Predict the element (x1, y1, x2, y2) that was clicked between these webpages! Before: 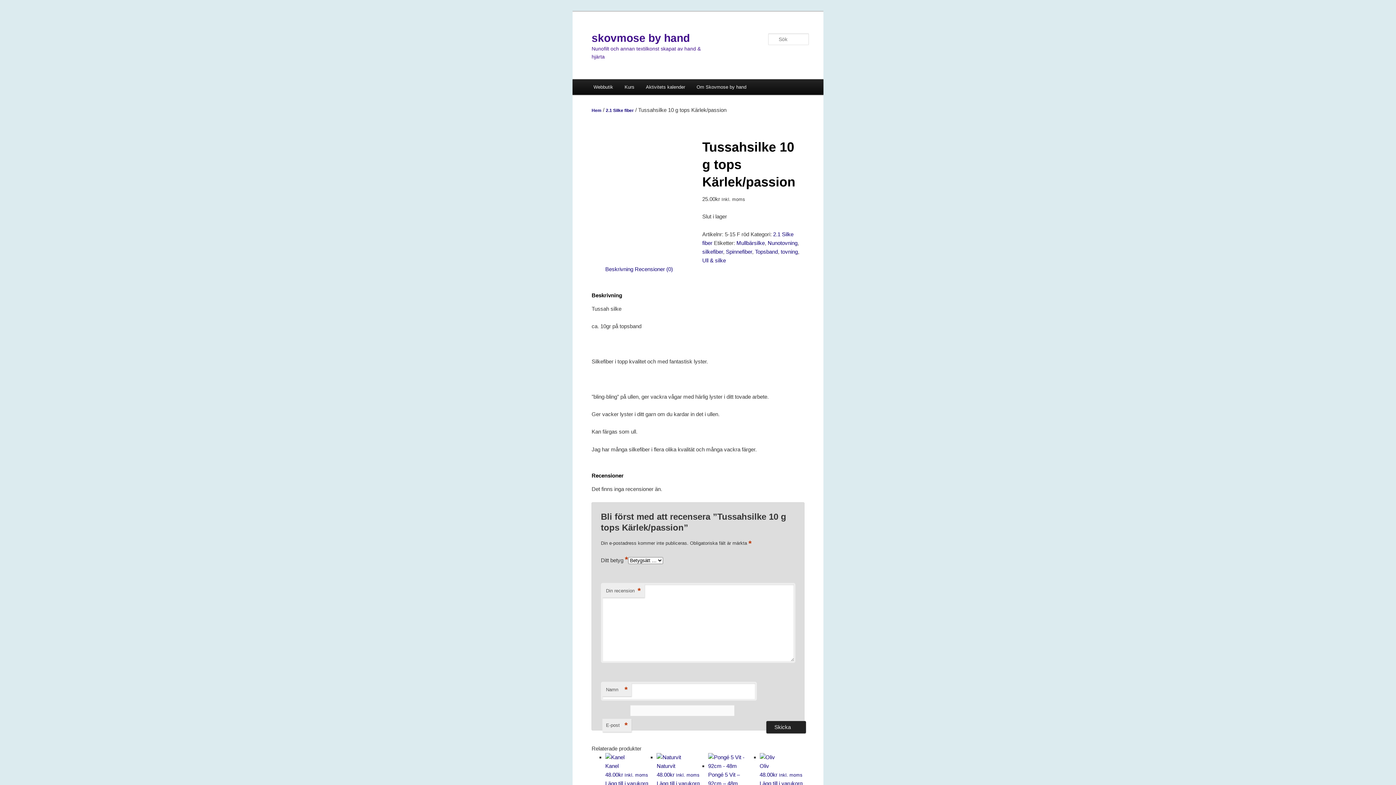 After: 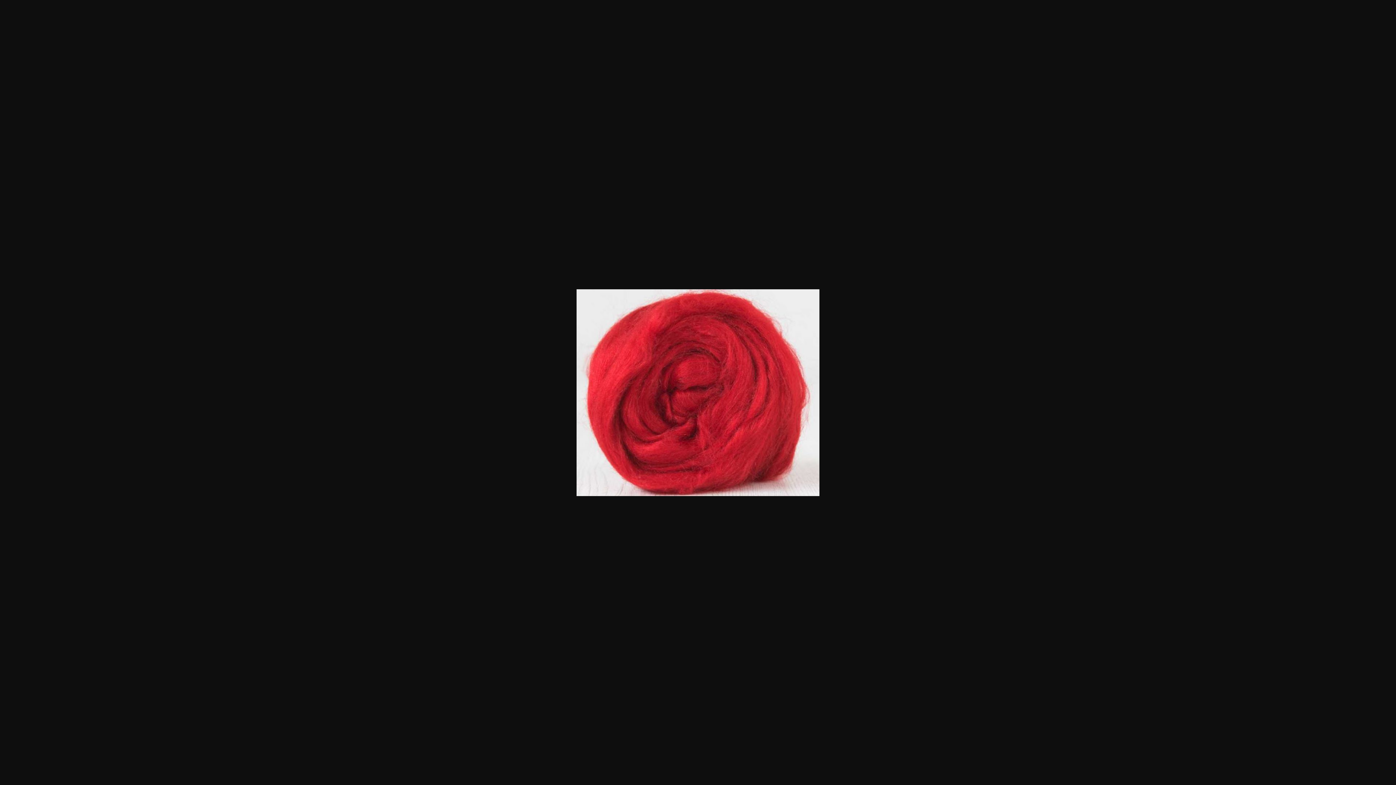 Action: bbox: (591, 125, 685, 131)